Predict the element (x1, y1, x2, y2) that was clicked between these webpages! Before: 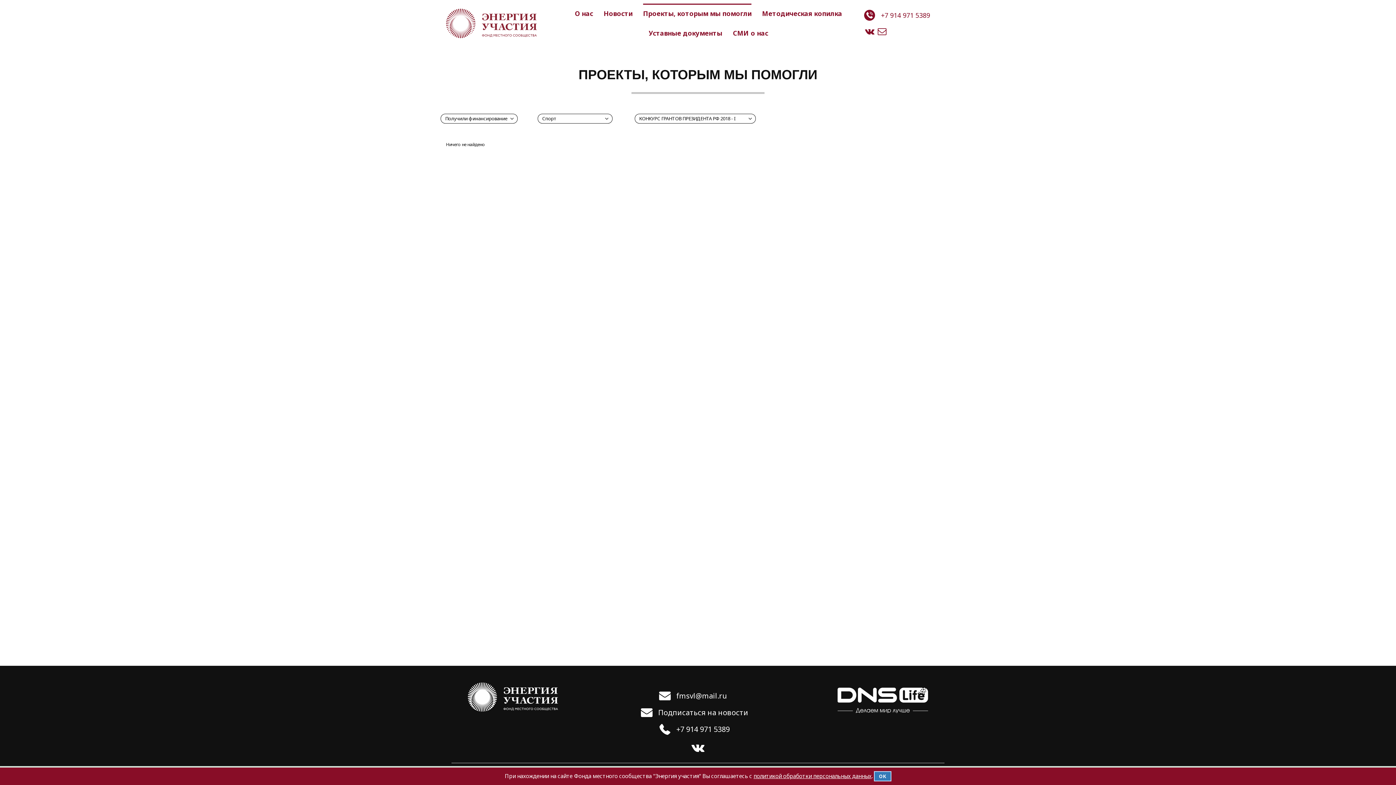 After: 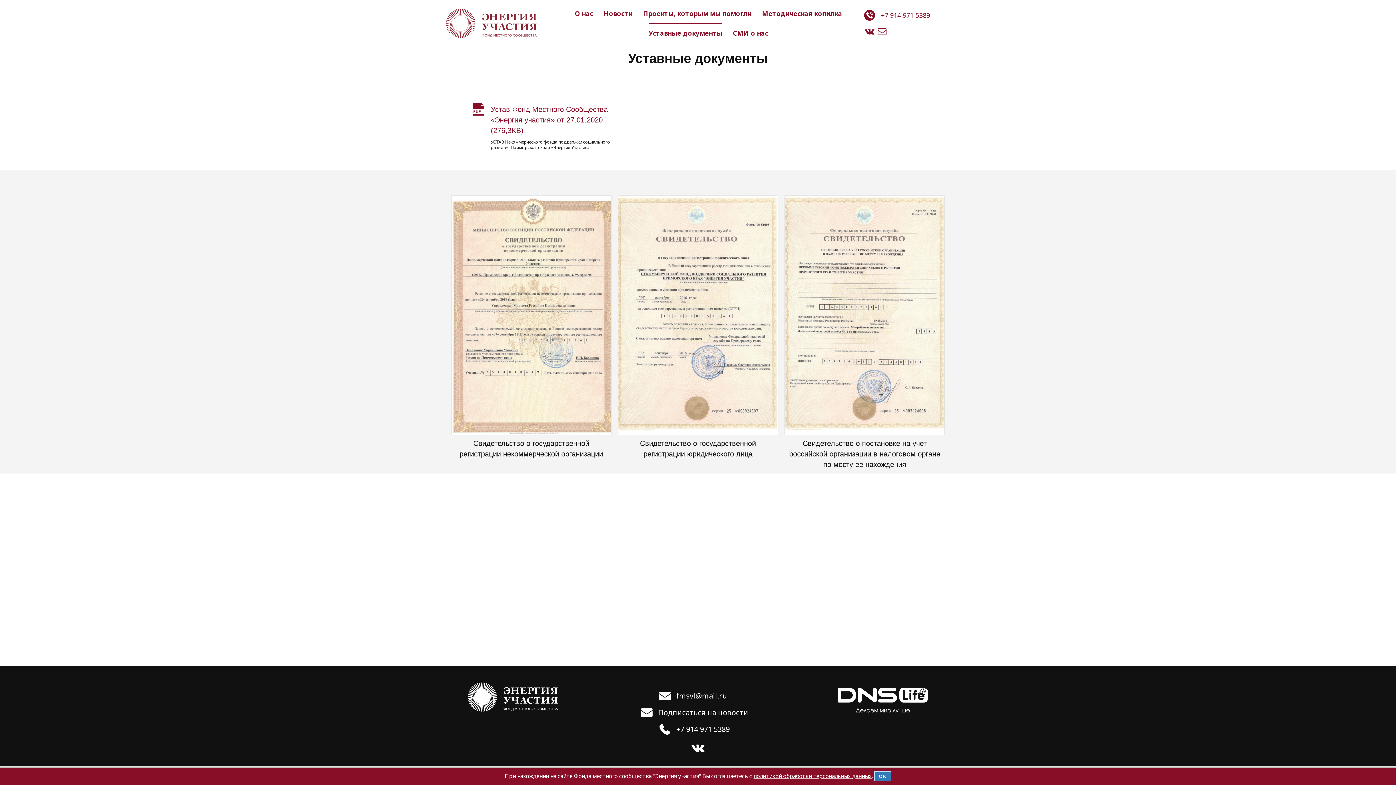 Action: label: Уставные документы bbox: (648, 23, 722, 43)